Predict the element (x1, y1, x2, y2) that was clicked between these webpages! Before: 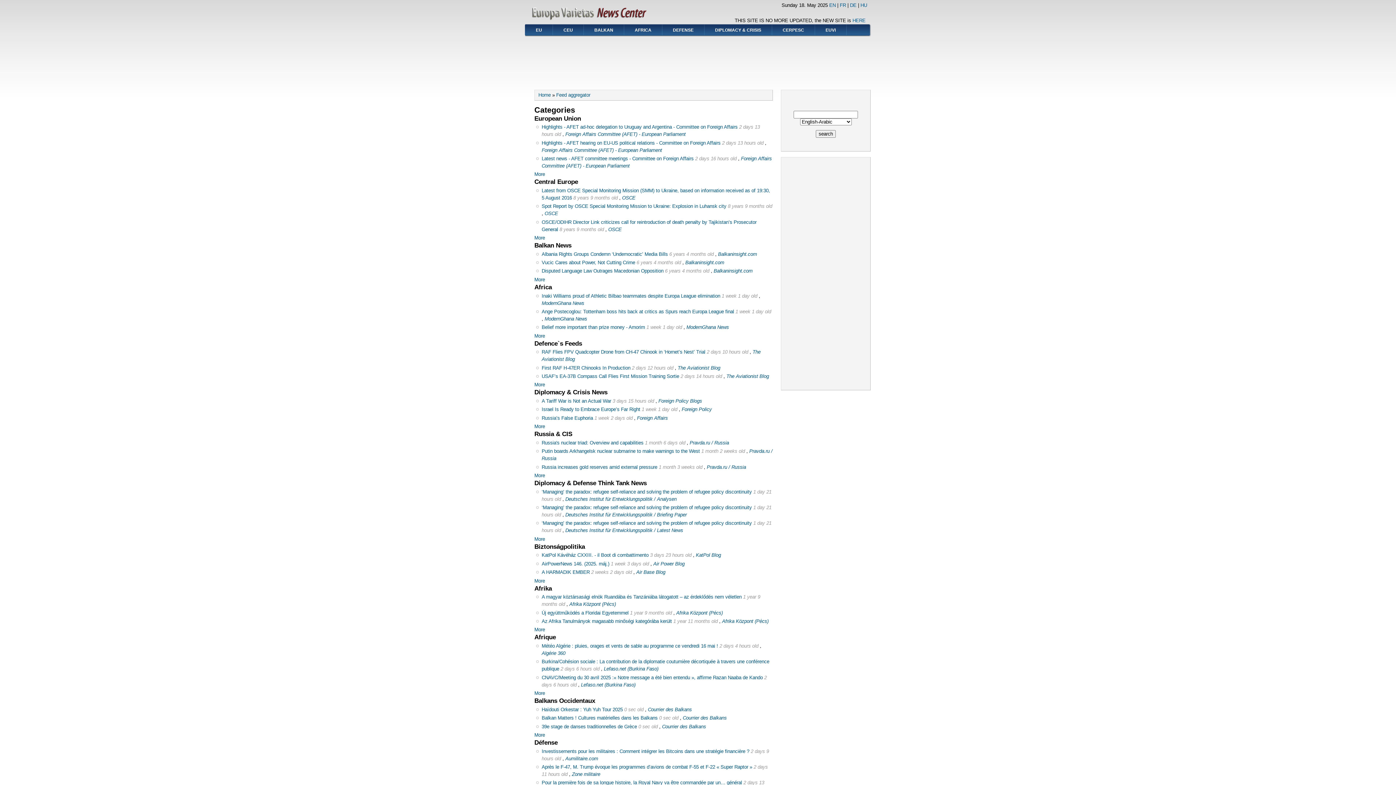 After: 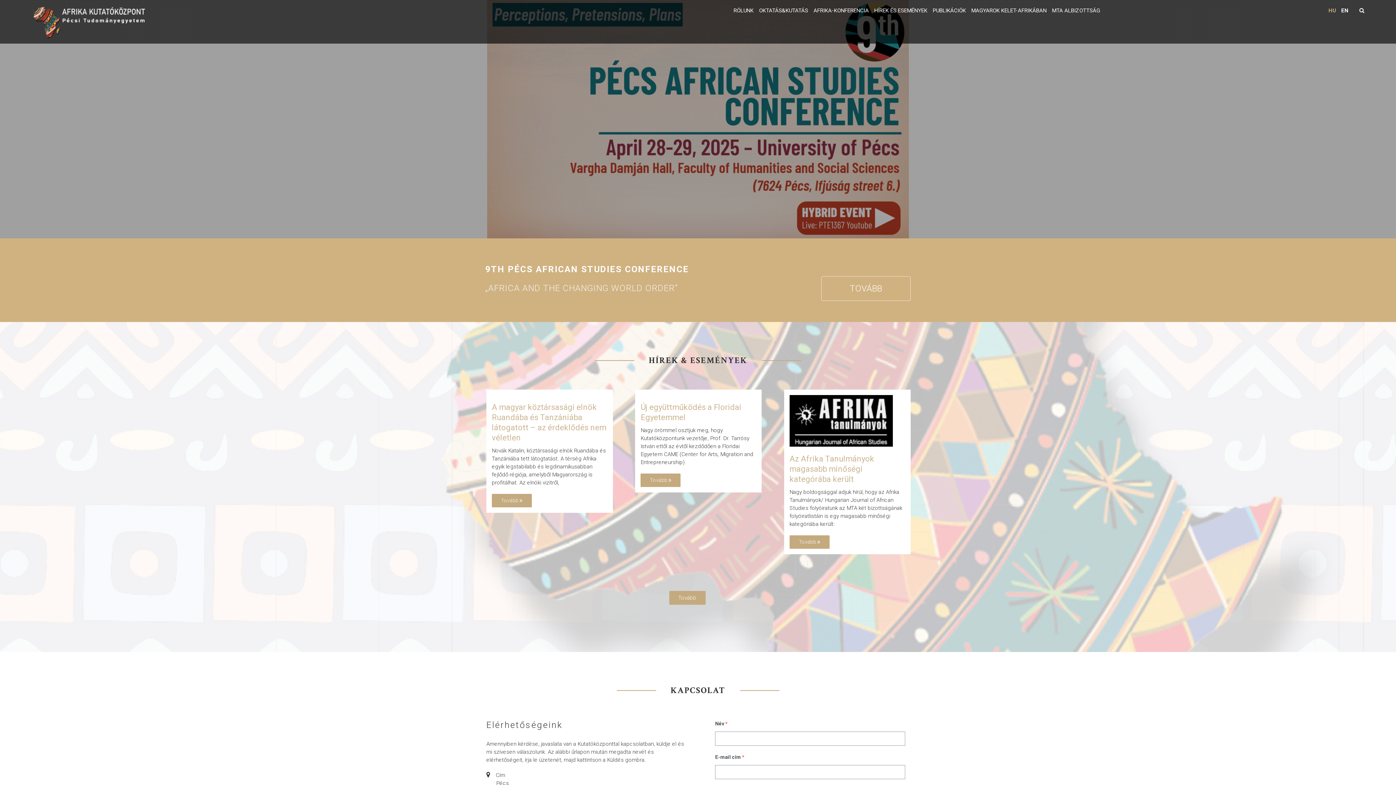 Action: bbox: (569, 601, 616, 607) label: Afrika Központ (Pécs)